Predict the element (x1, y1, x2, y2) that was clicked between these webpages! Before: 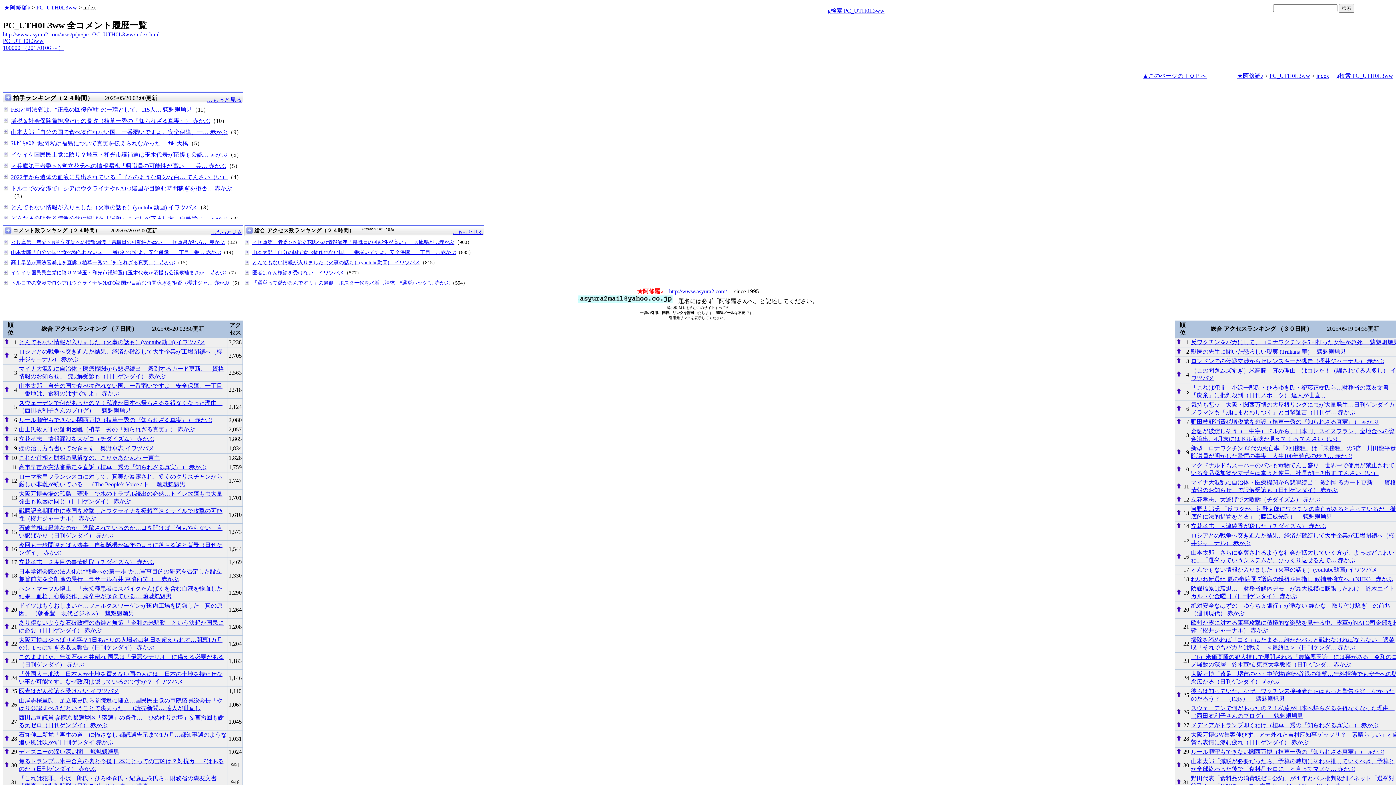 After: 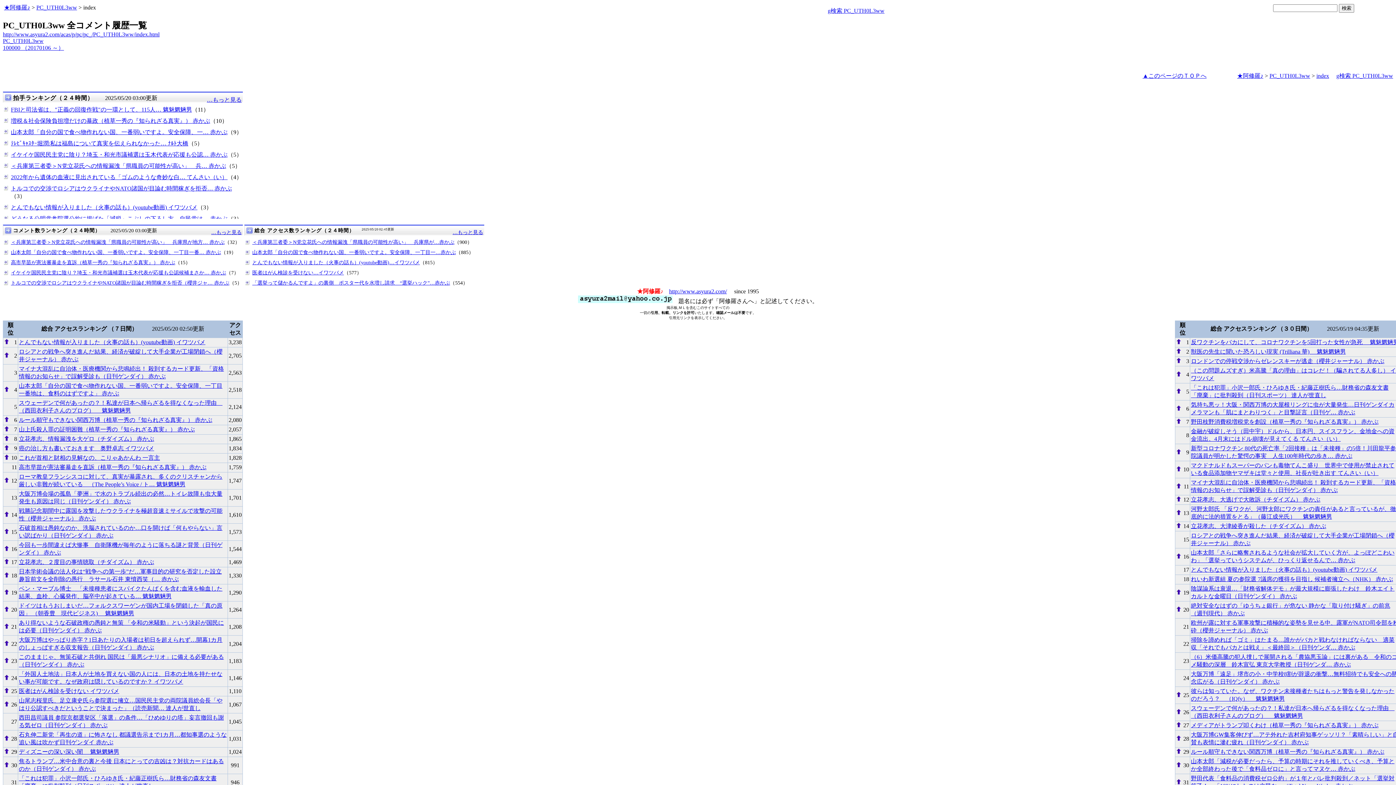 Action: label: g検索 PC_UTH0L3ww bbox: (828, 7, 884, 13)